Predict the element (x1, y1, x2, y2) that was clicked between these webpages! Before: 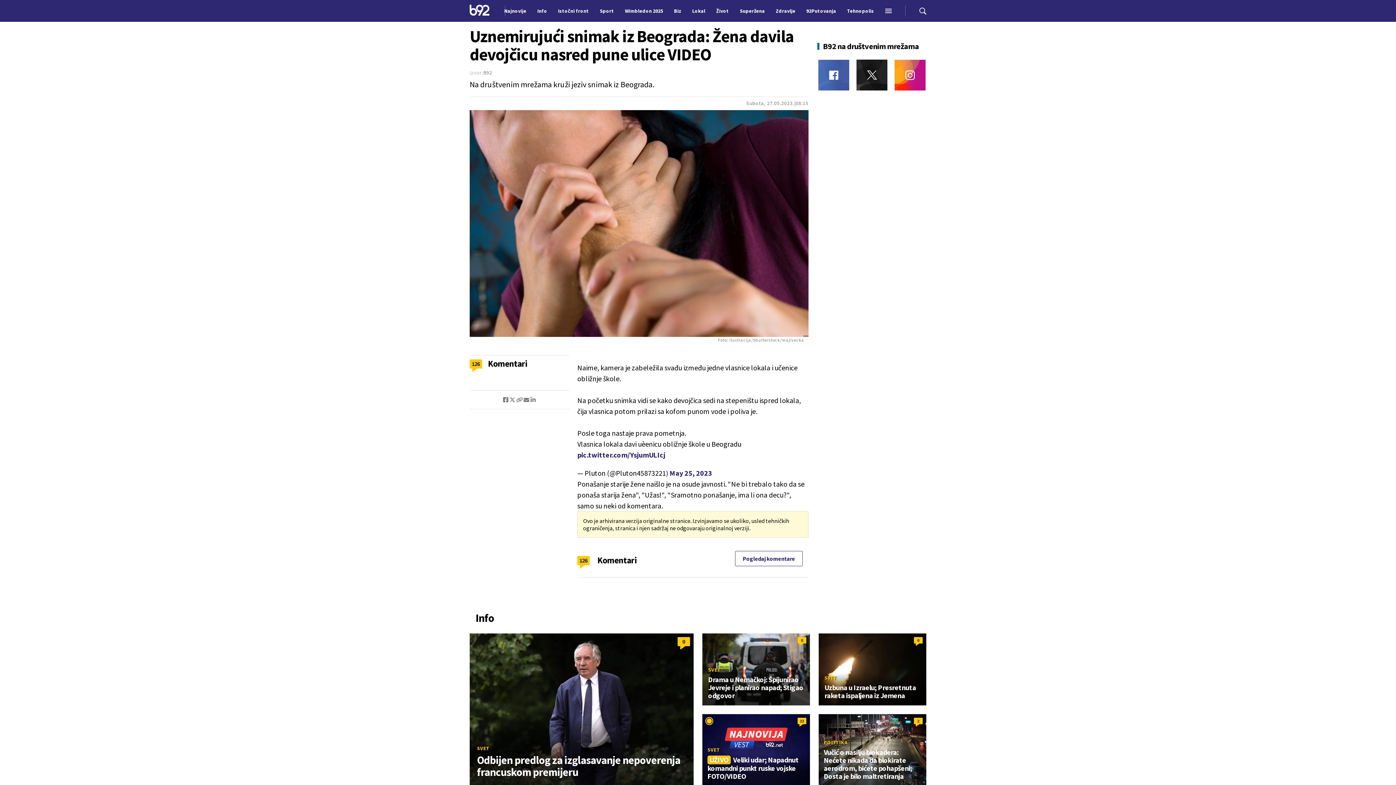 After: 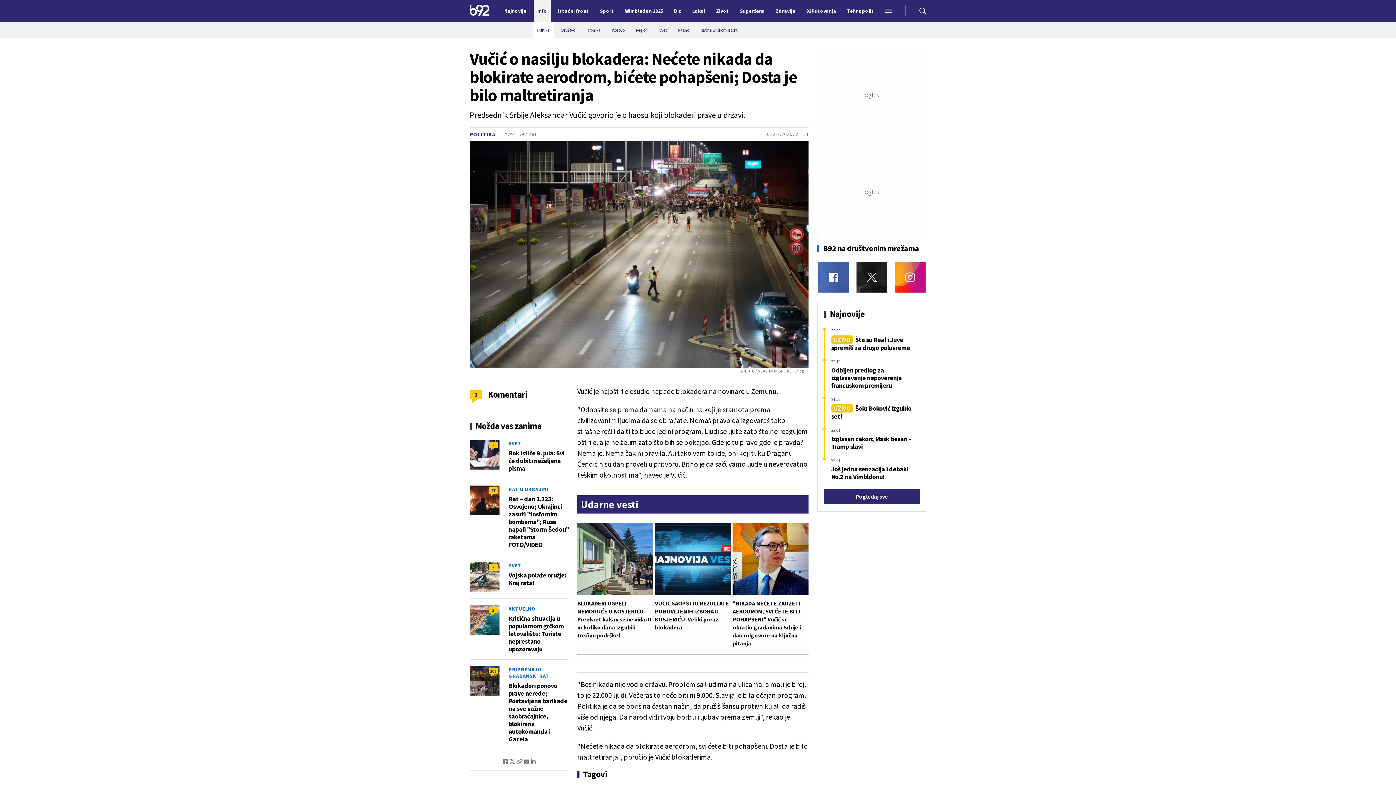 Action: bbox: (824, 748, 920, 780) label: Vučić o nasilju blokadera: Nećete nikada da blokirate aerodrom, bićete pohapšeni; Dosta je bilo maltretiranja